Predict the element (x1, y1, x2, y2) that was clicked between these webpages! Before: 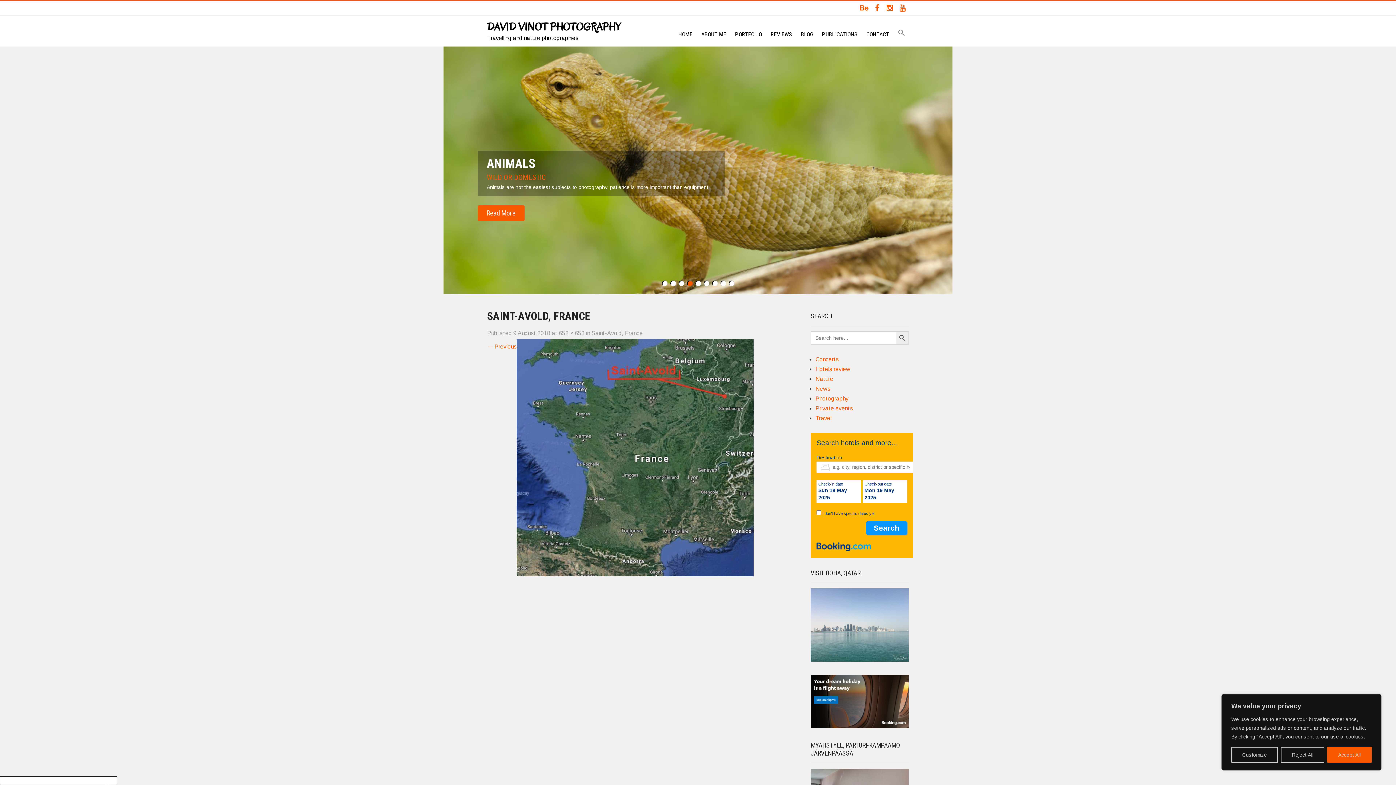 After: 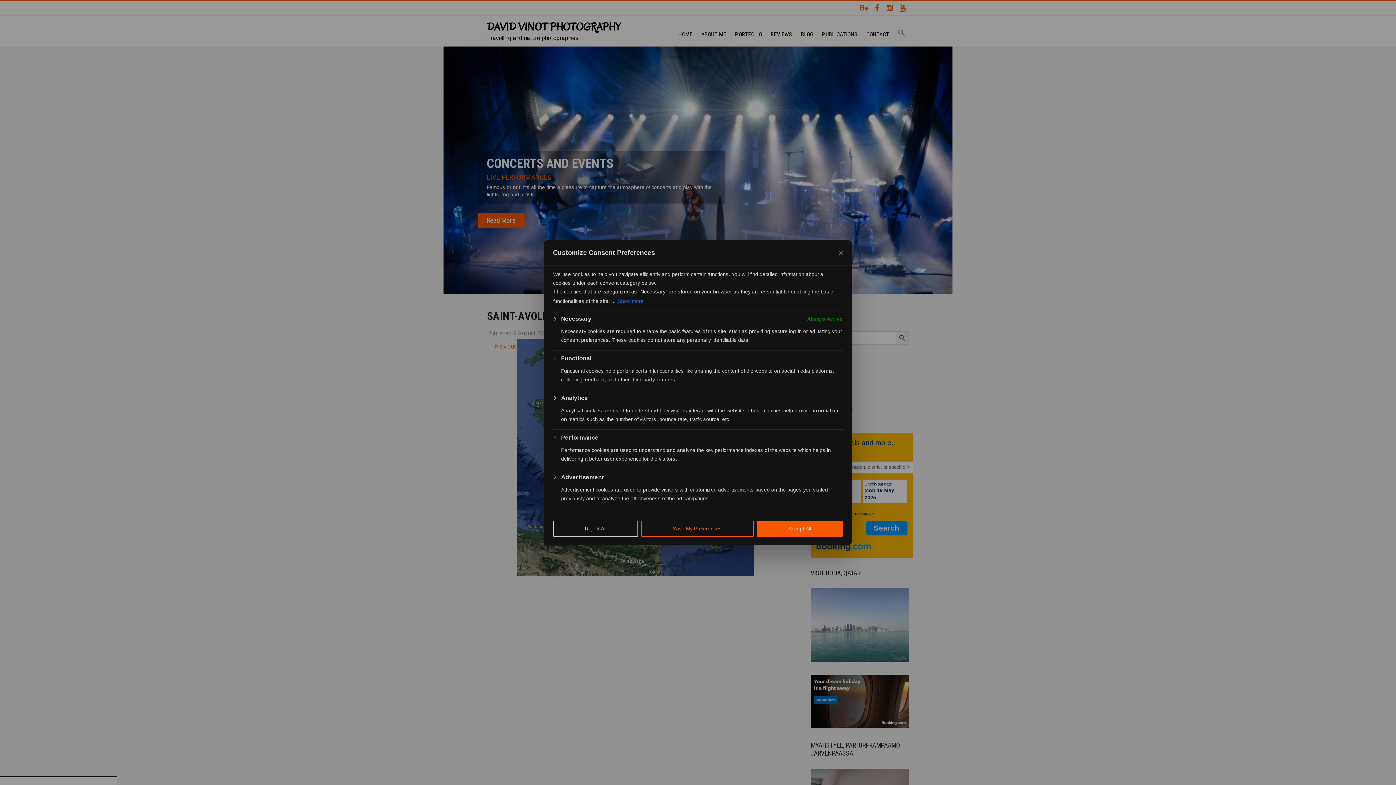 Action: label: Customize bbox: (1231, 747, 1278, 763)